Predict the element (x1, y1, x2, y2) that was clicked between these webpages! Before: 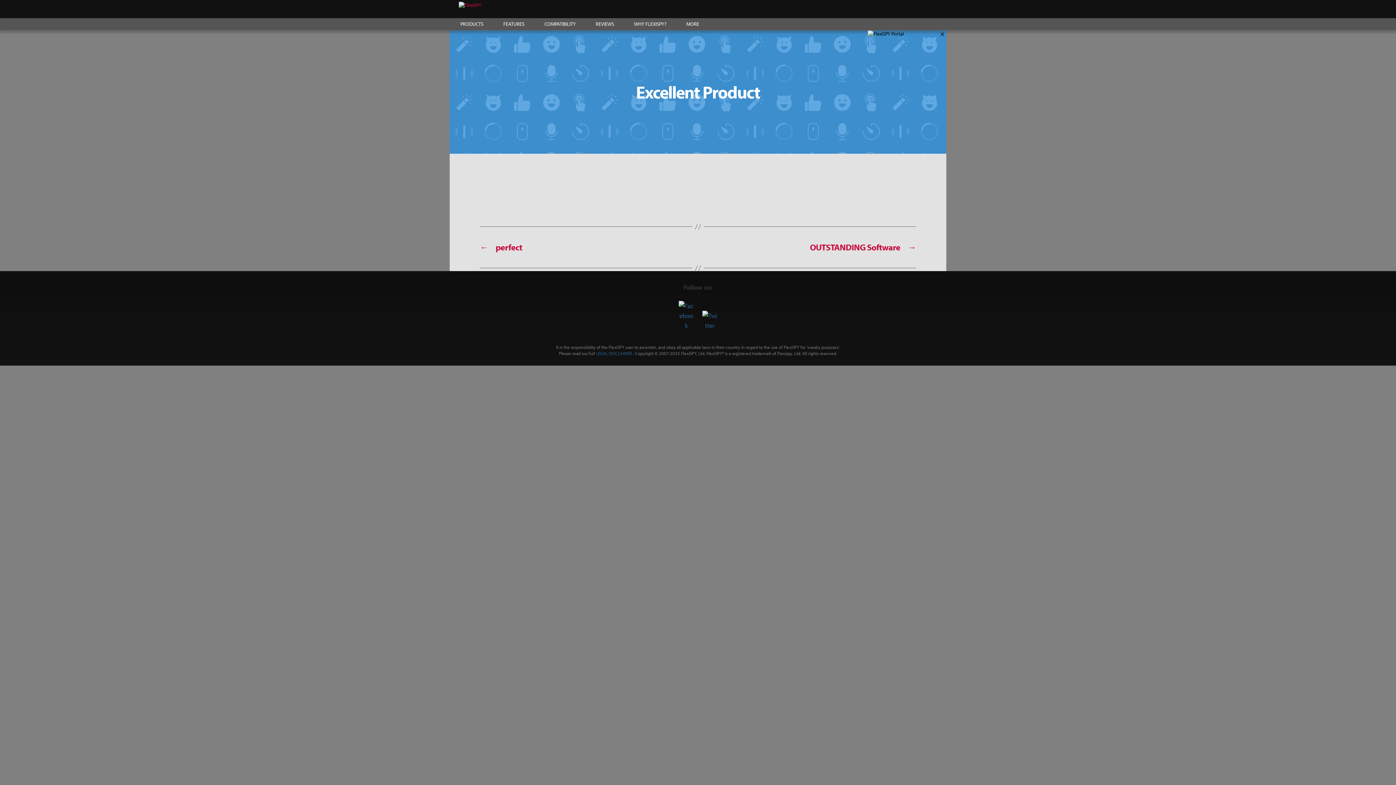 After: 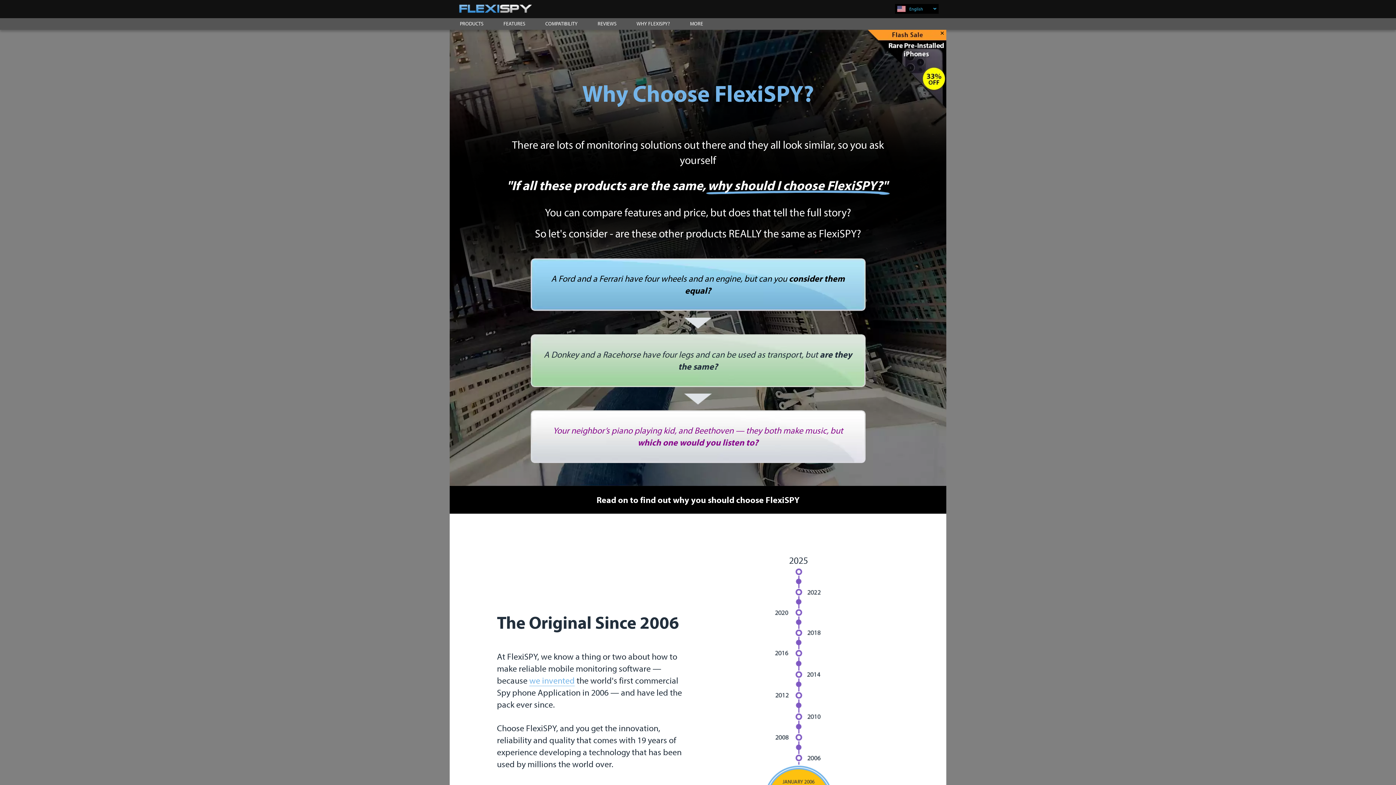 Action: bbox: (623, 18, 677, 30) label: WHY FLEXISPY?